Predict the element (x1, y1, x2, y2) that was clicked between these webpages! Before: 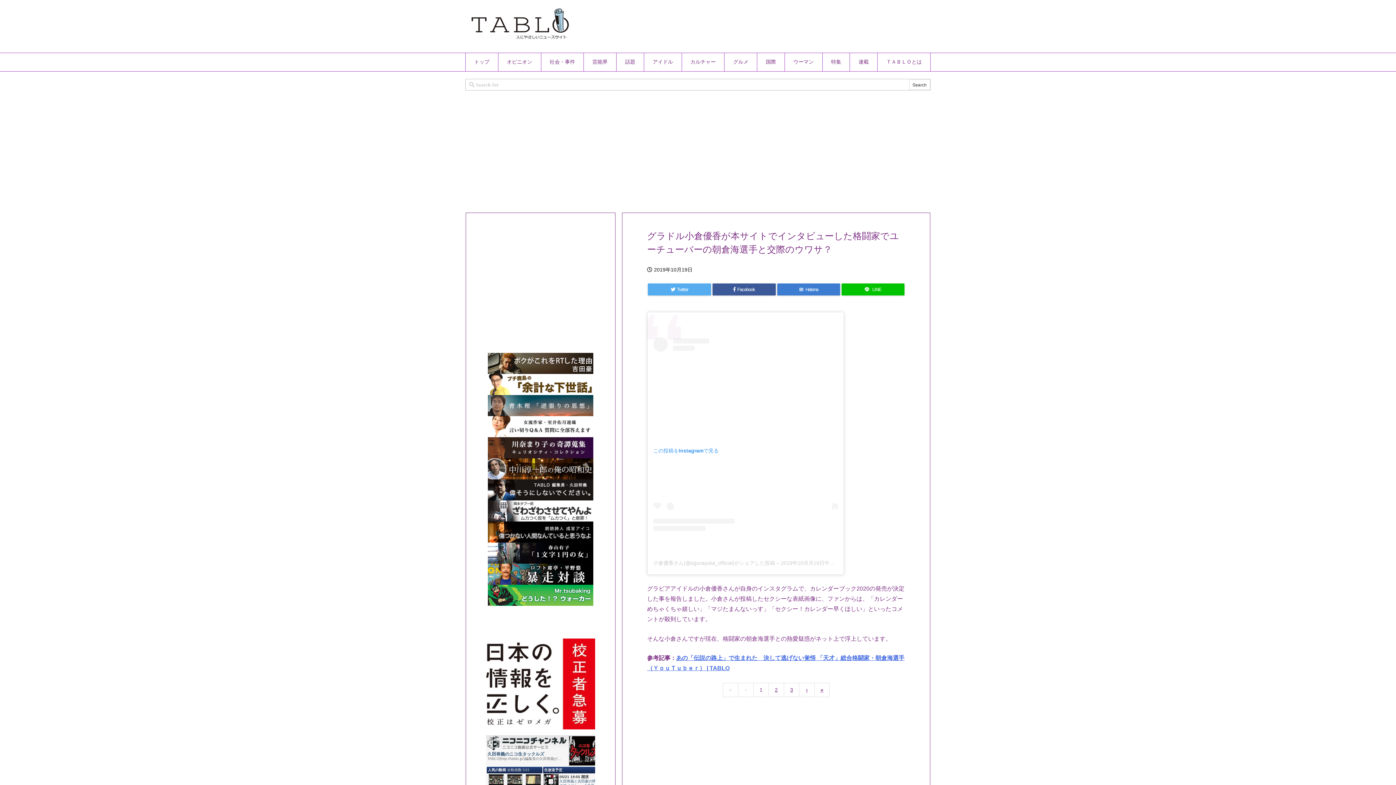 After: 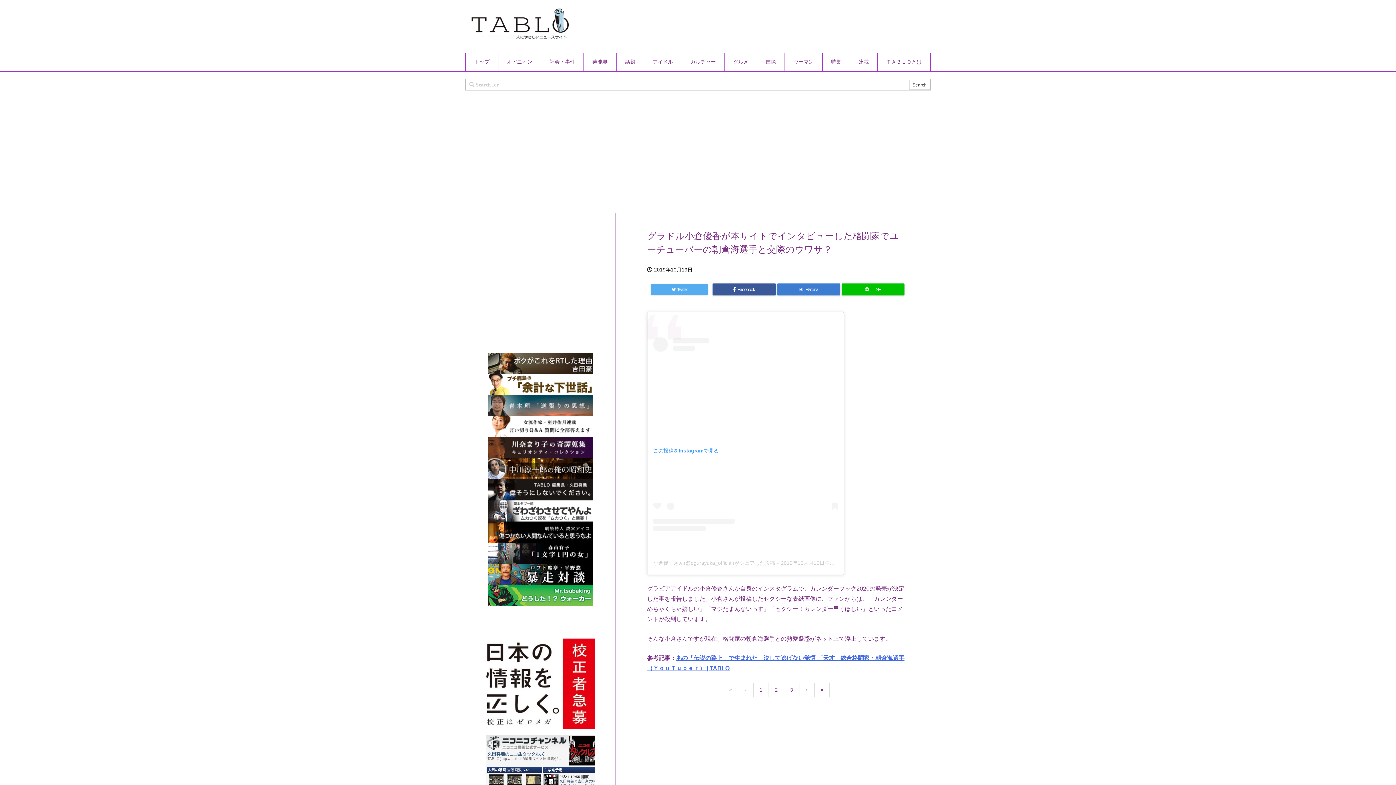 Action: label:  Twitter bbox: (648, 283, 711, 295)